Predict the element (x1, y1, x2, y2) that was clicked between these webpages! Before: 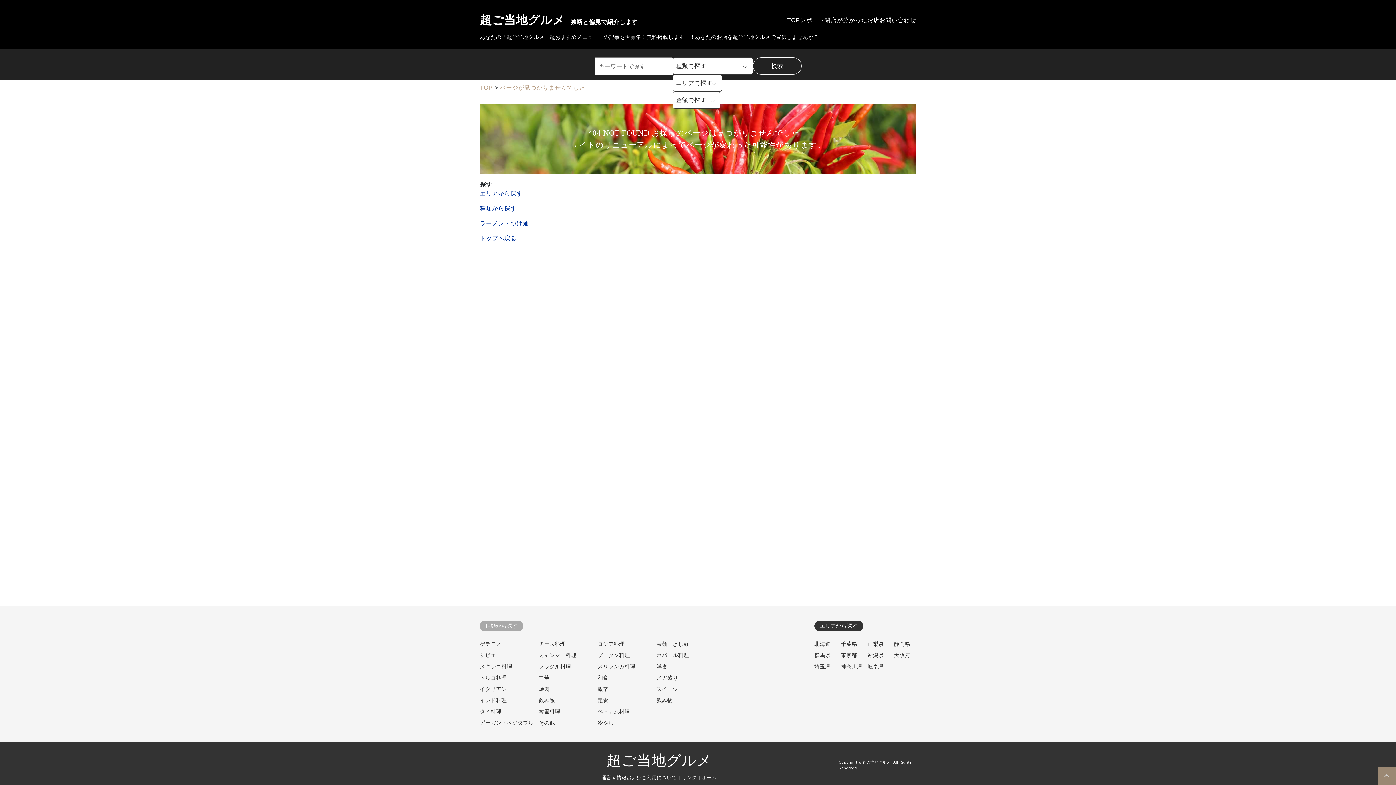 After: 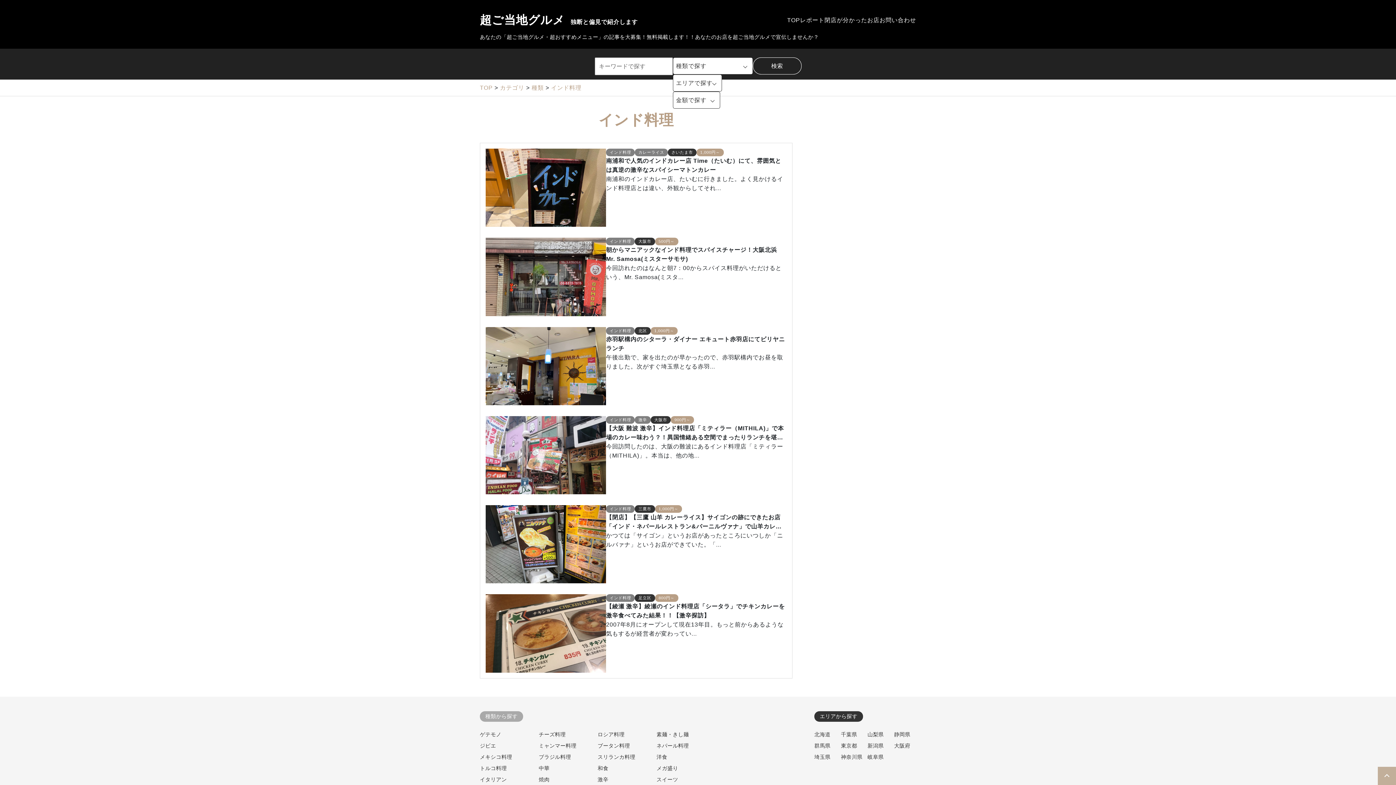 Action: bbox: (480, 697, 506, 703) label: インド料理